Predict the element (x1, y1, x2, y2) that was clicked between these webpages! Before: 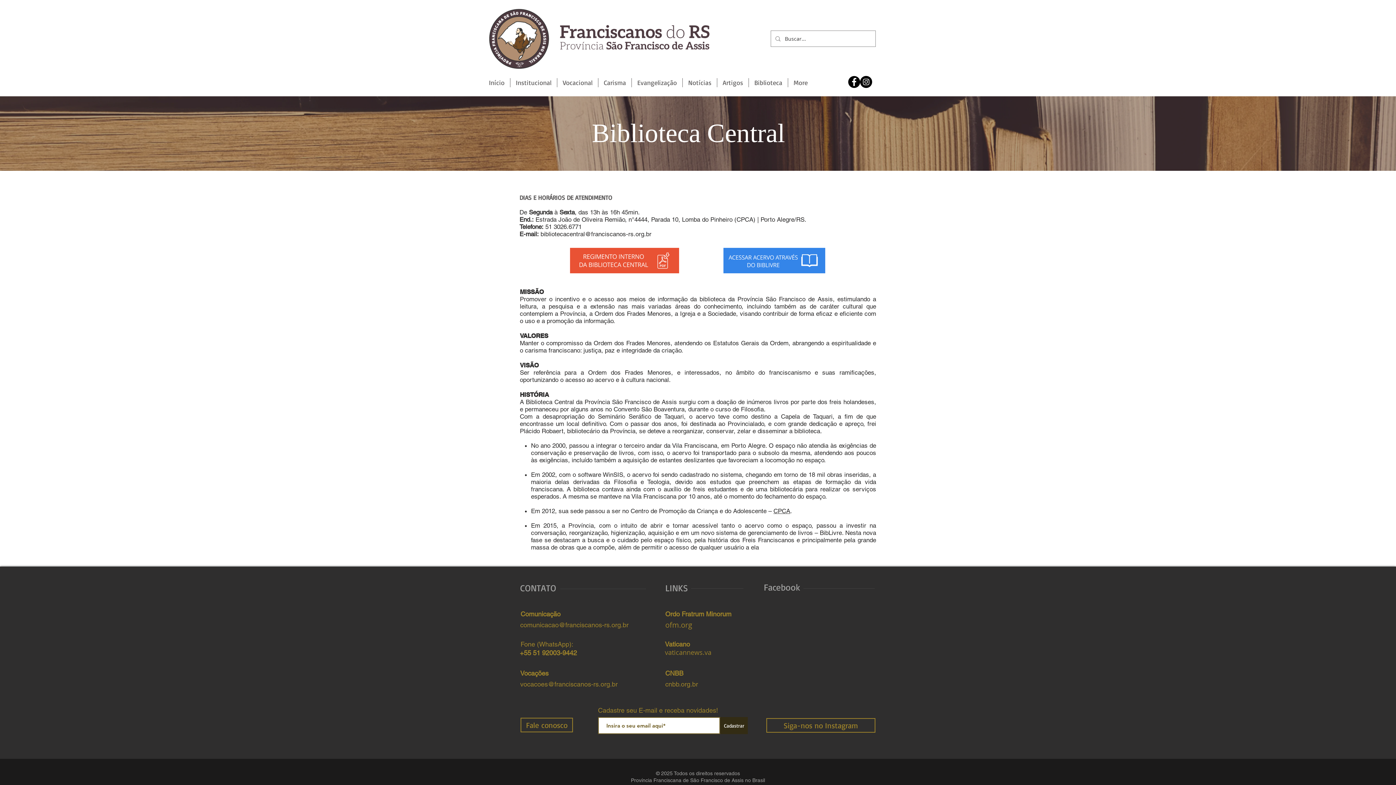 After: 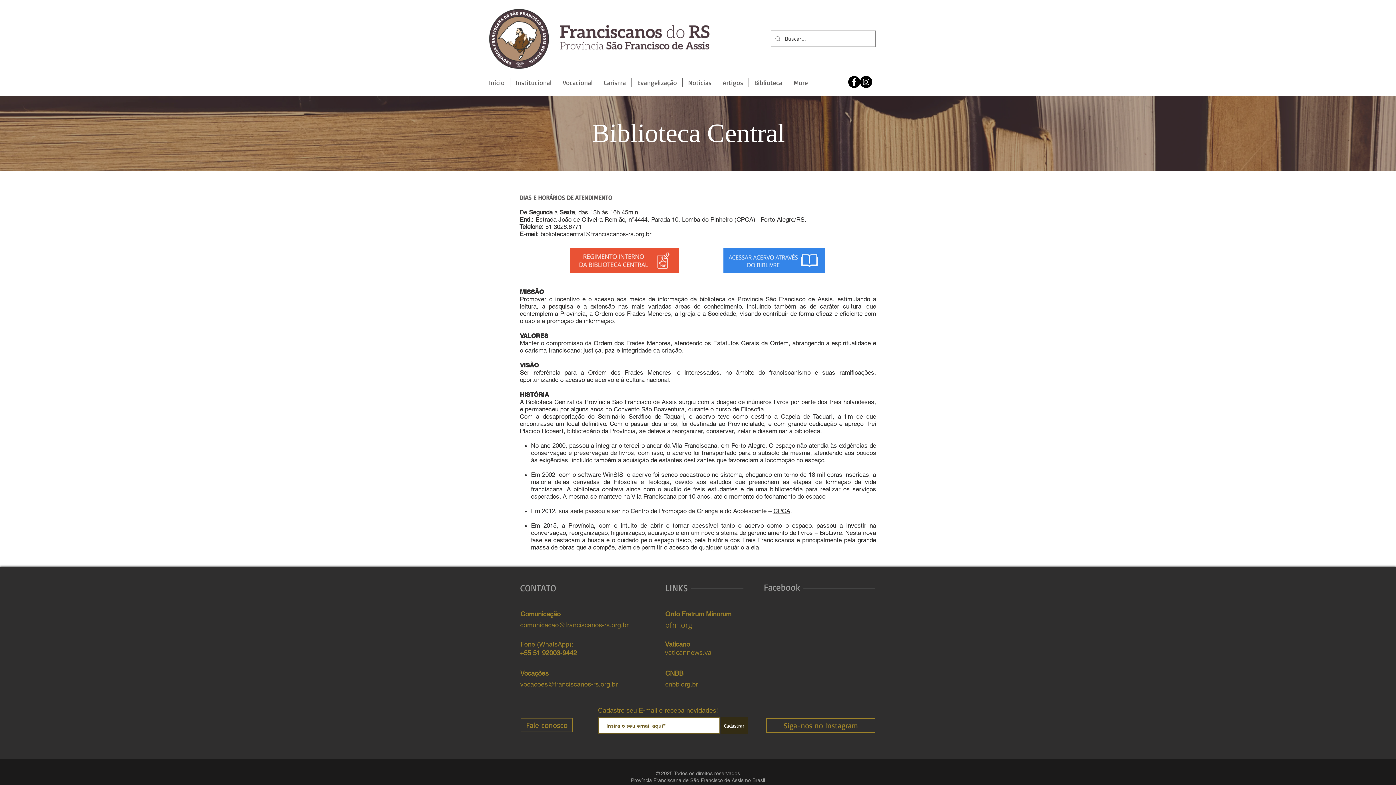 Action: bbox: (665, 648, 711, 657) label: vaticannews.va